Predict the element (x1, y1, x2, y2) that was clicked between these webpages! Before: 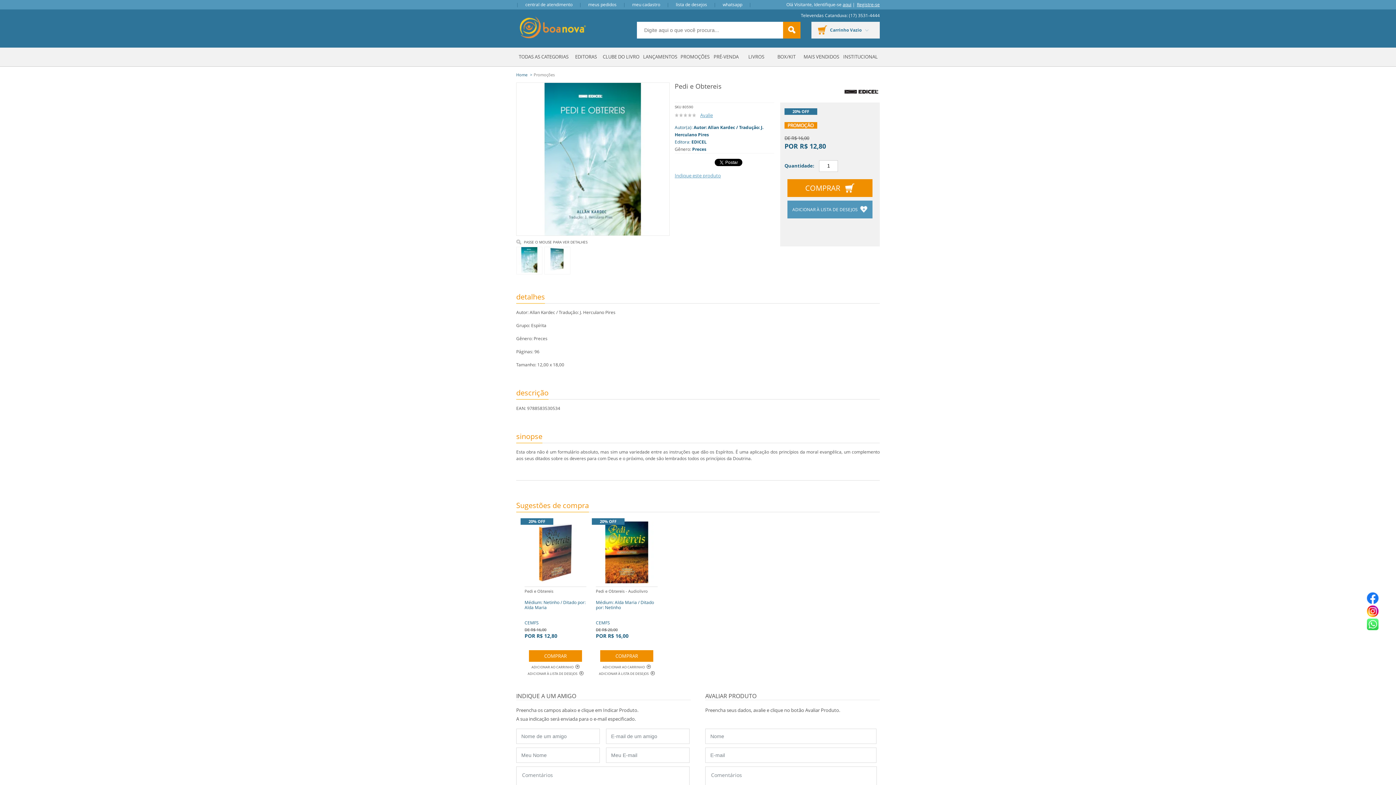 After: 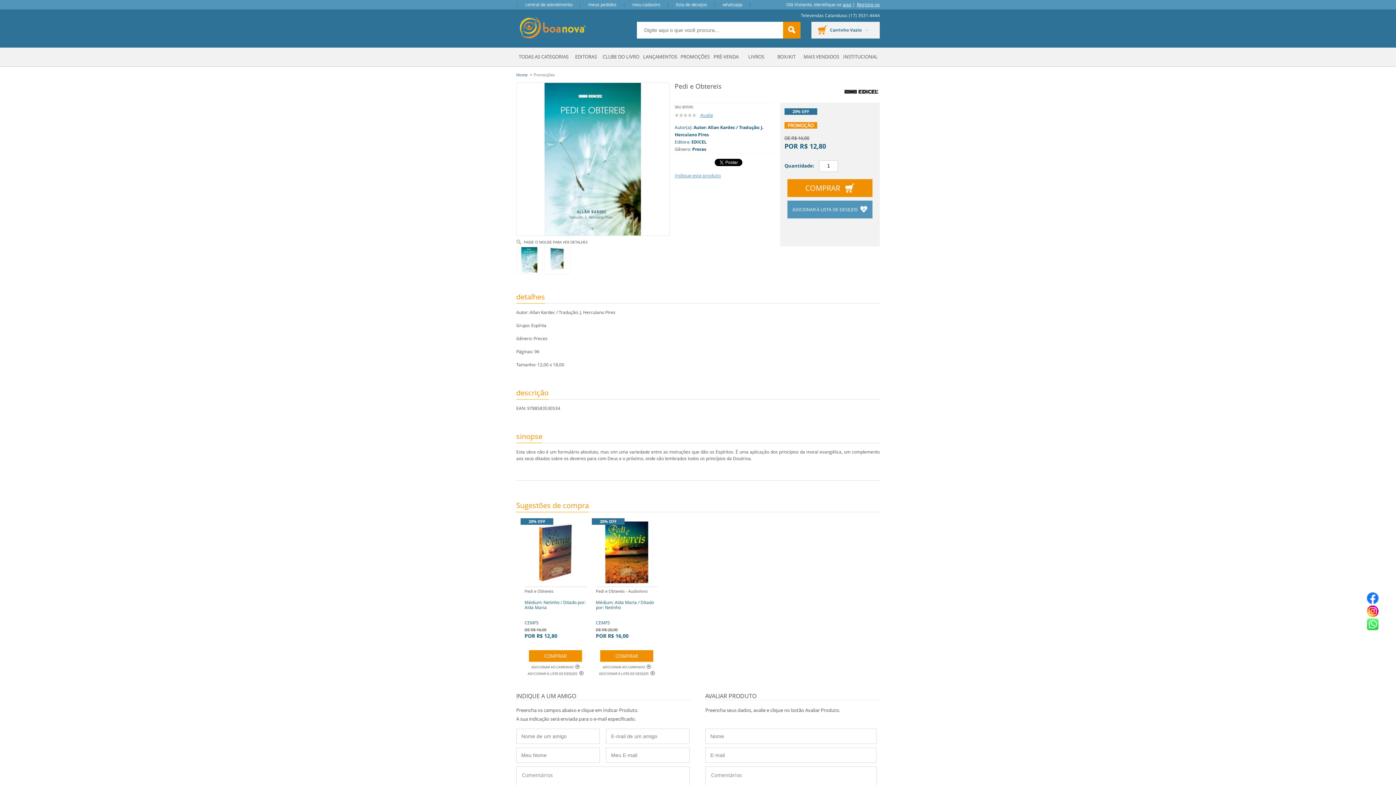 Action: bbox: (1367, 612, 1378, 618)